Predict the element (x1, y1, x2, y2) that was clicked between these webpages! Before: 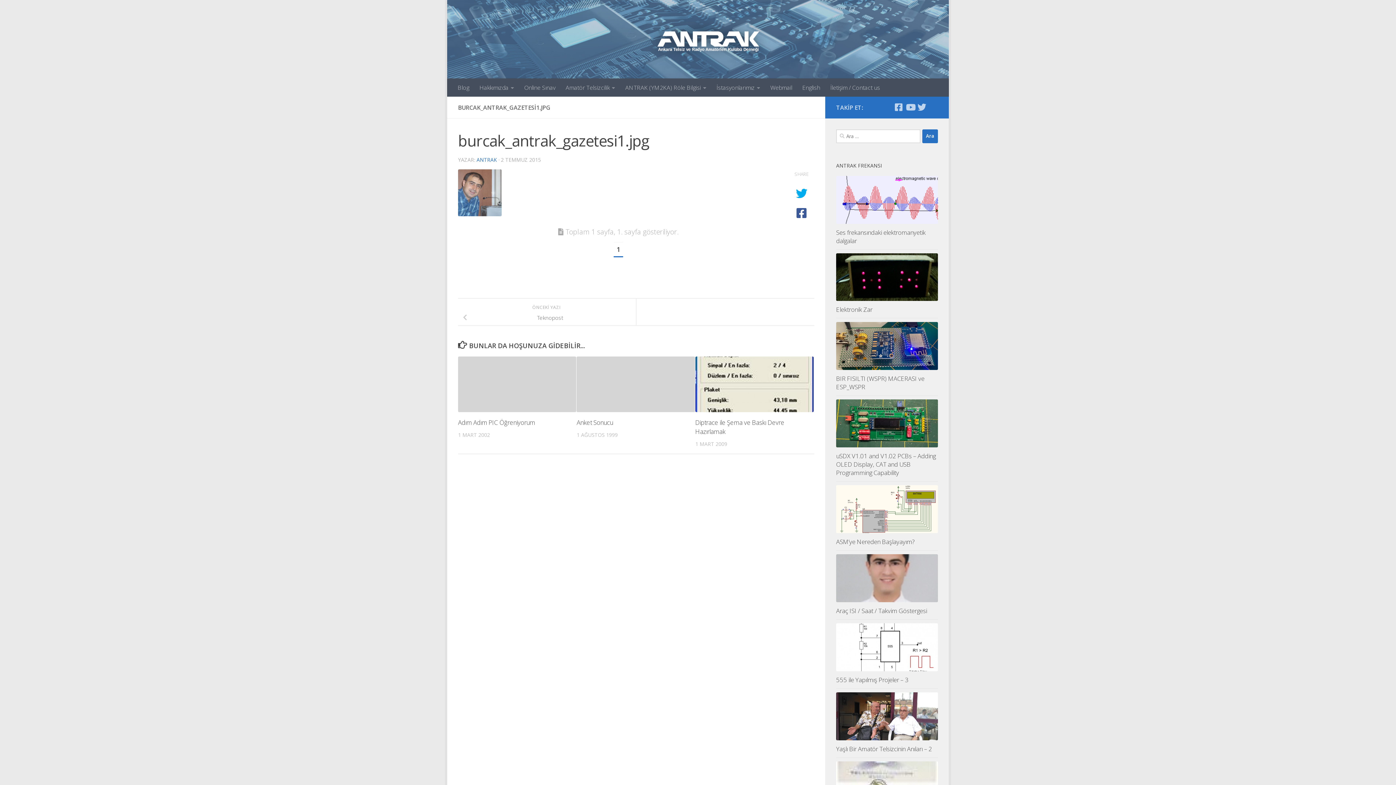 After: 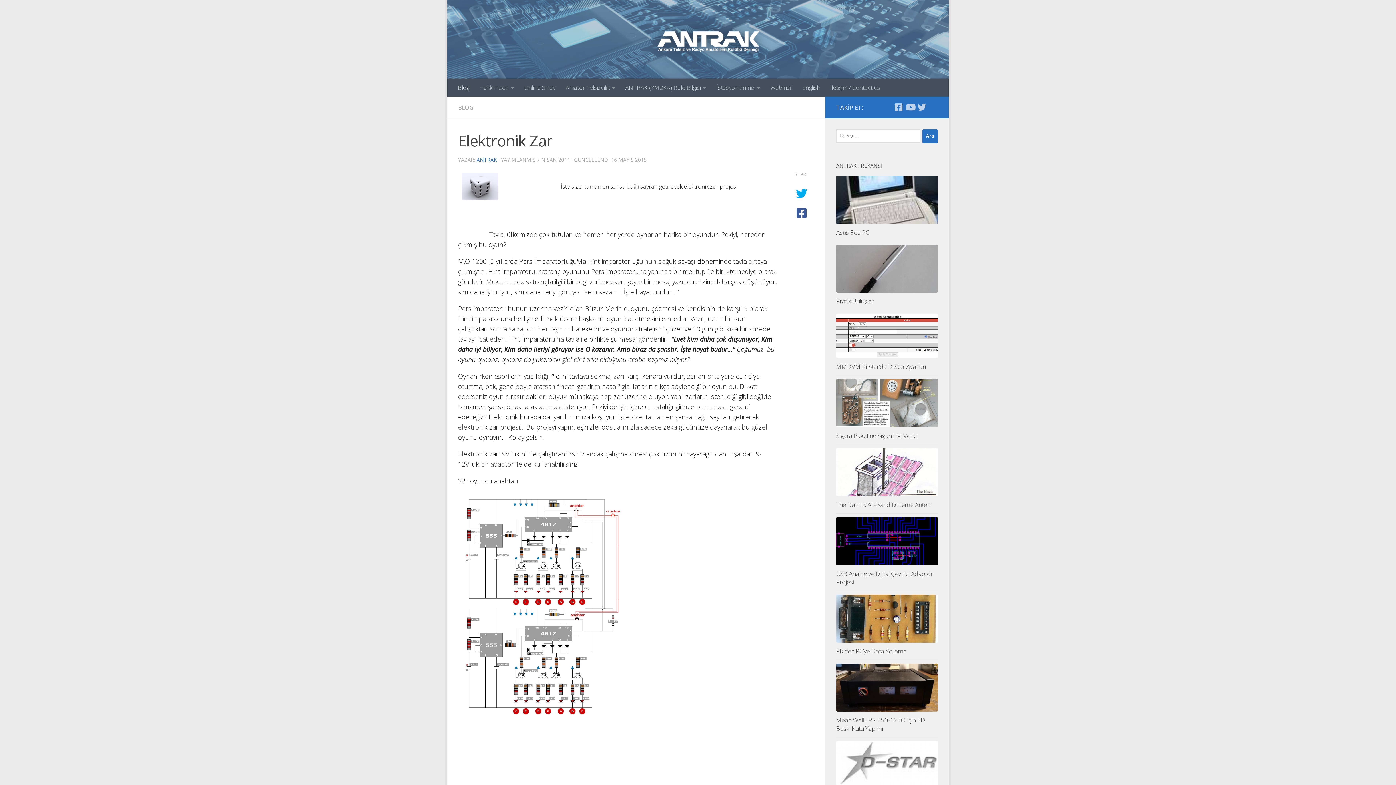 Action: label: Elektronik Zar bbox: (836, 305, 872, 313)